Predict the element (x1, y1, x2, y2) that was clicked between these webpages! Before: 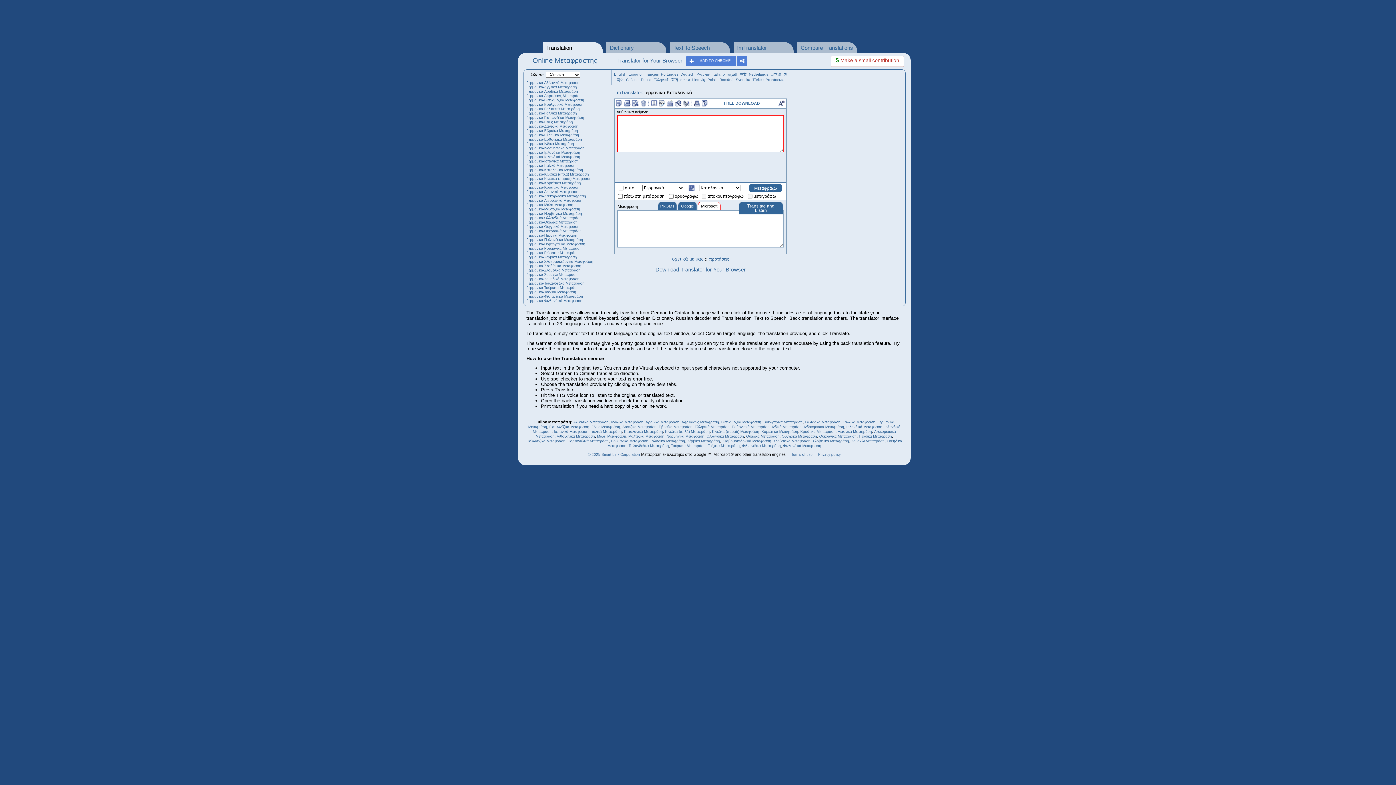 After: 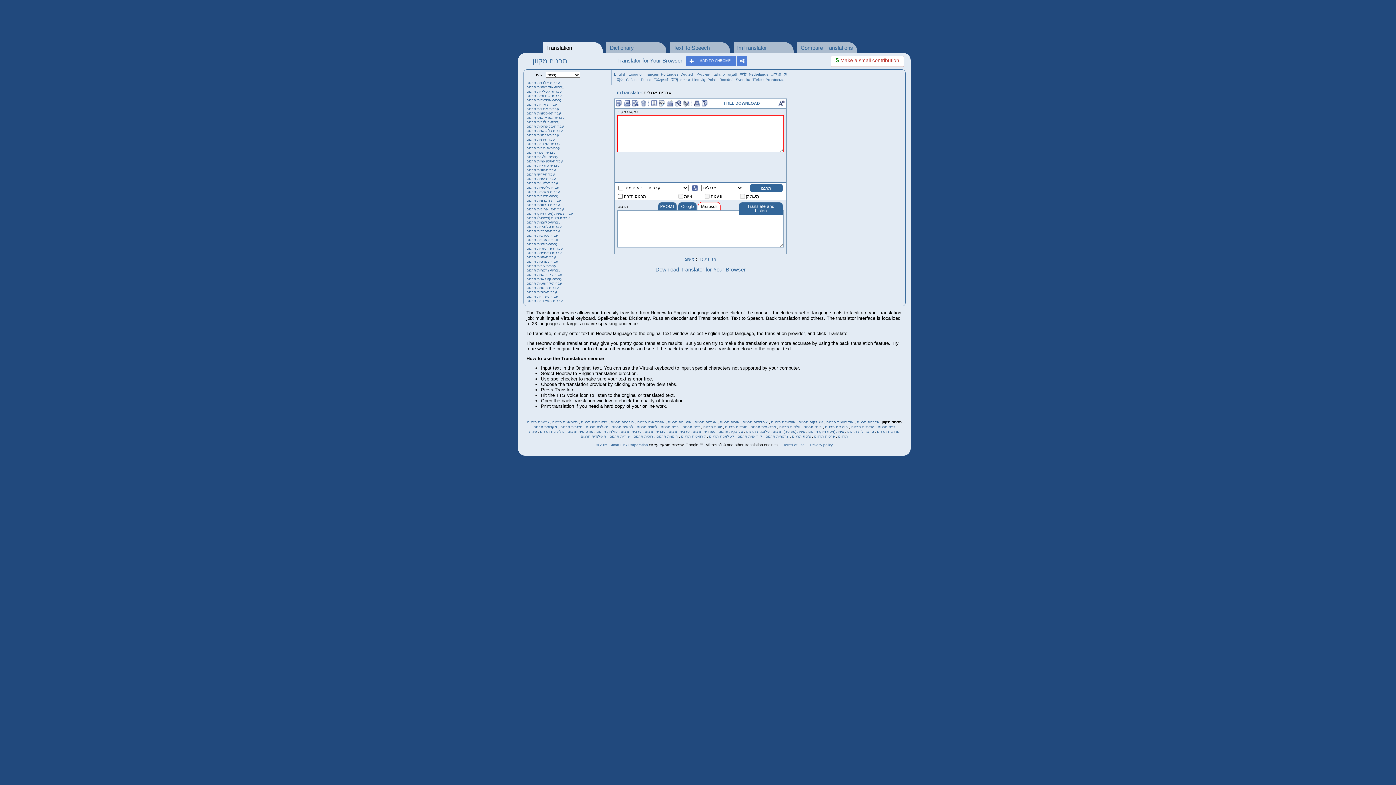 Action: bbox: (680, 77, 690, 81) label: עברית